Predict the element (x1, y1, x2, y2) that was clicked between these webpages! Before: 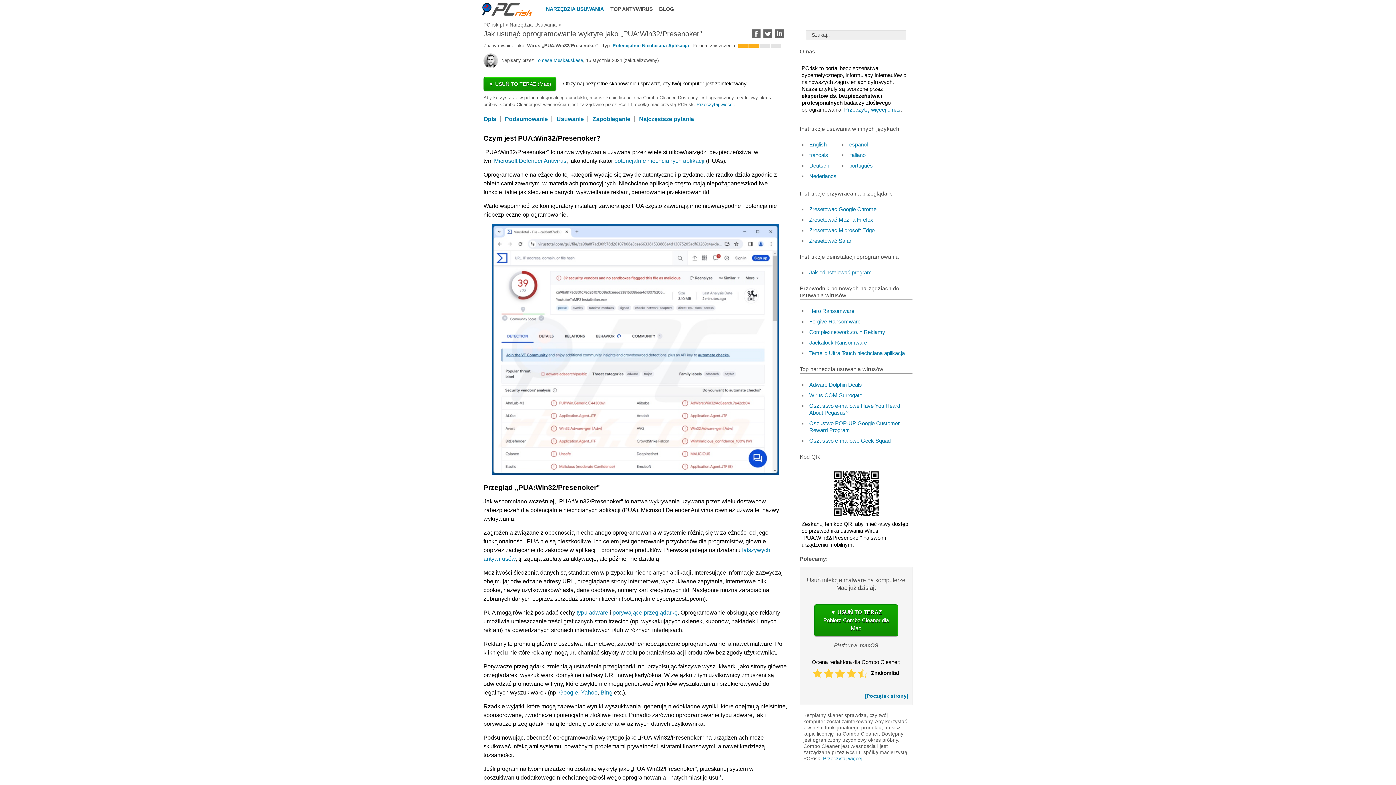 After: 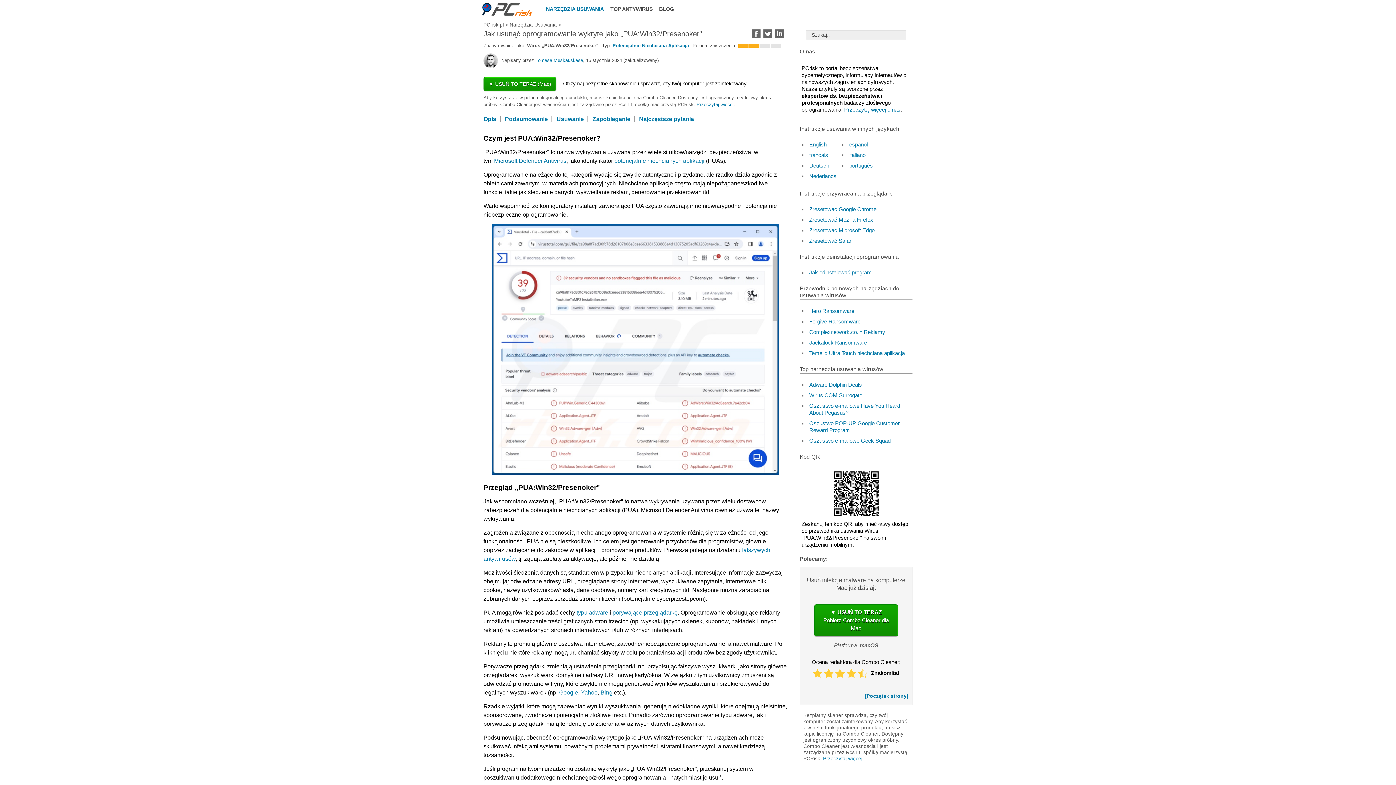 Action: bbox: (752, 29, 760, 38)